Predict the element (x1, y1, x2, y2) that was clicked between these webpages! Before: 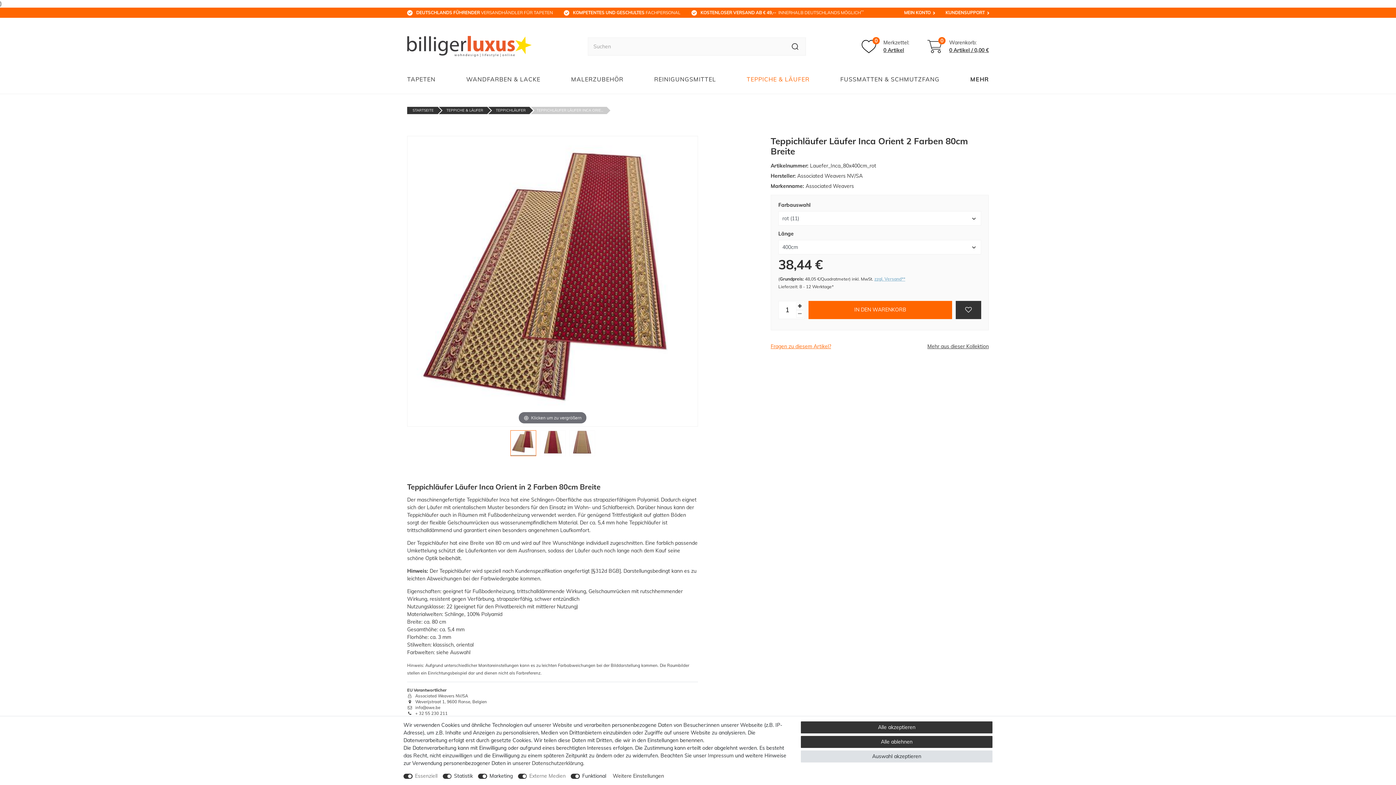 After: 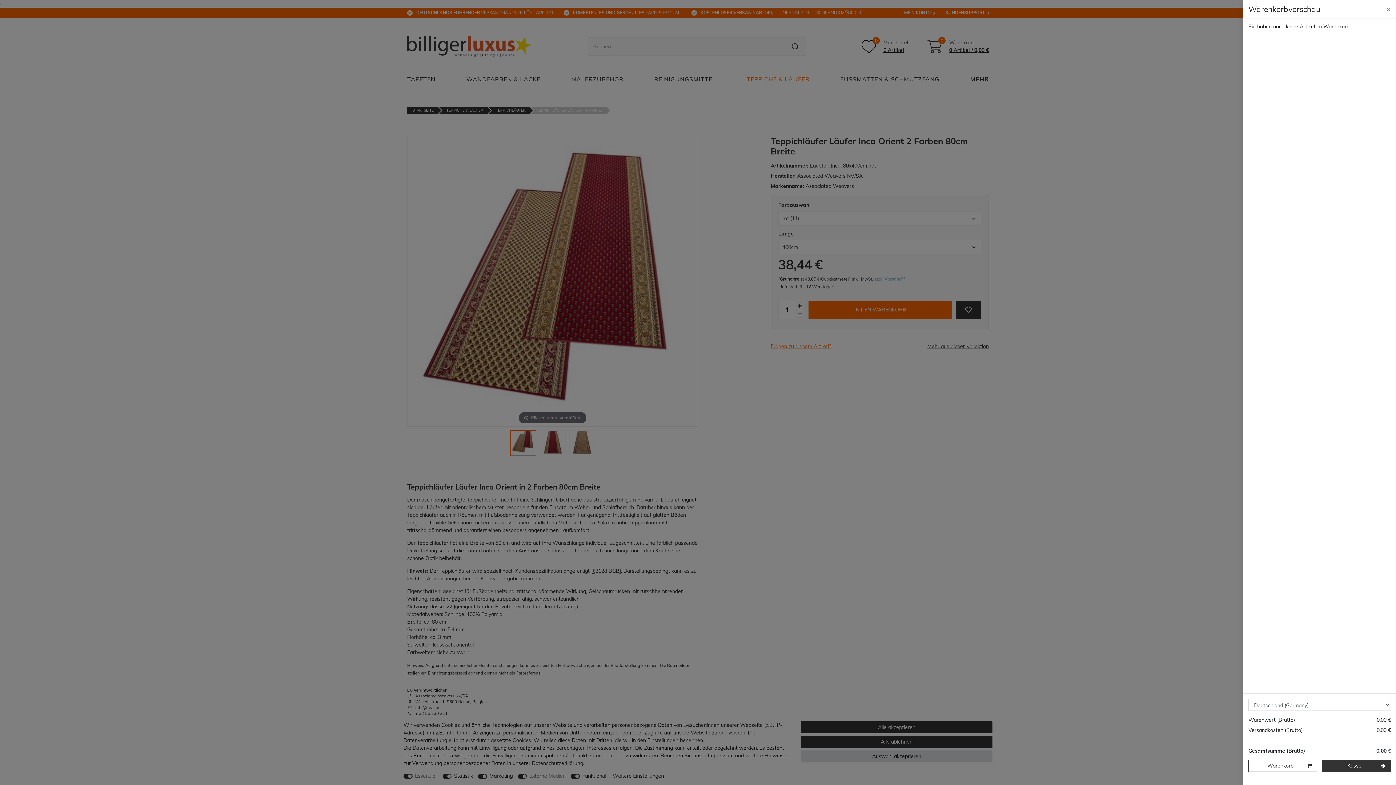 Action: bbox: (927, 38, 989, 54) label: 0
Warenkorb:
0
 Artikel / 
0,00 €